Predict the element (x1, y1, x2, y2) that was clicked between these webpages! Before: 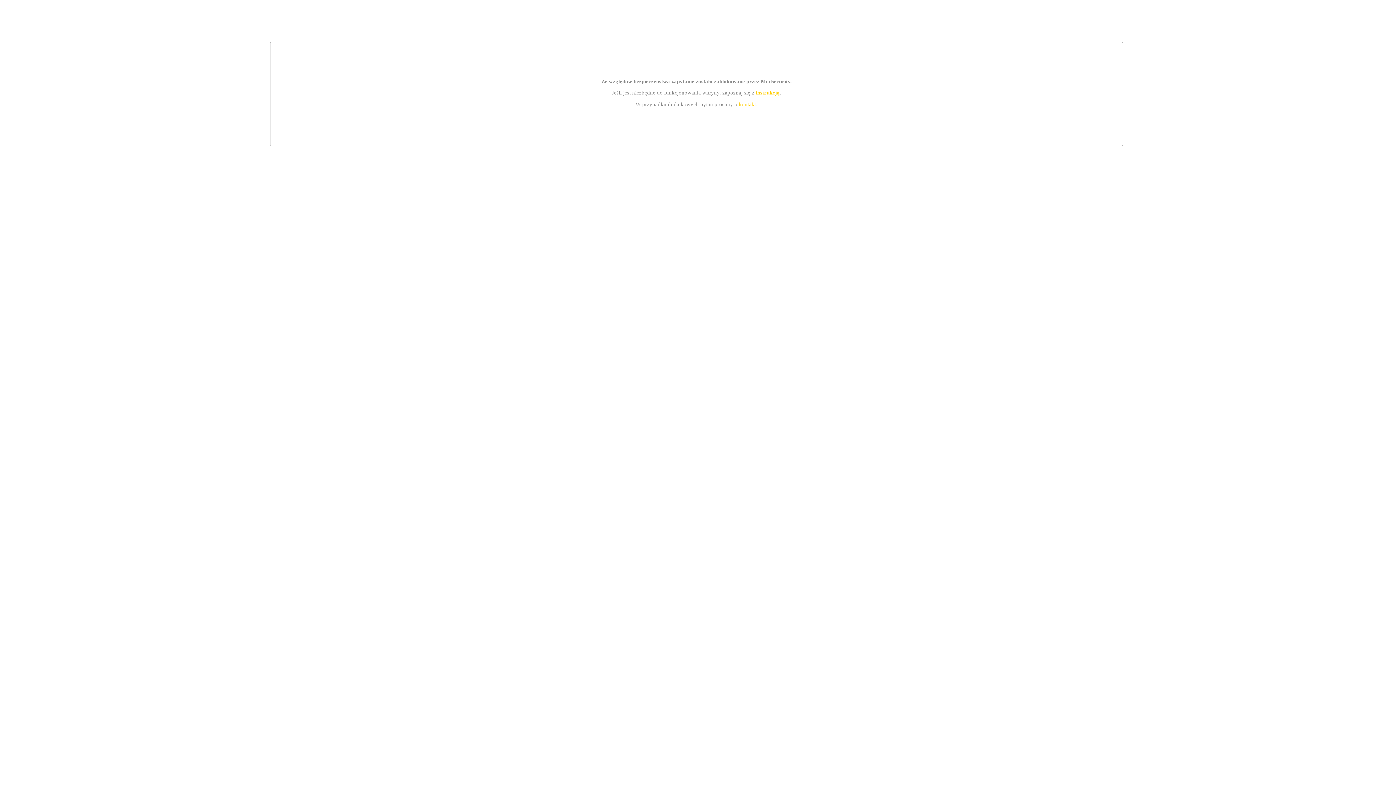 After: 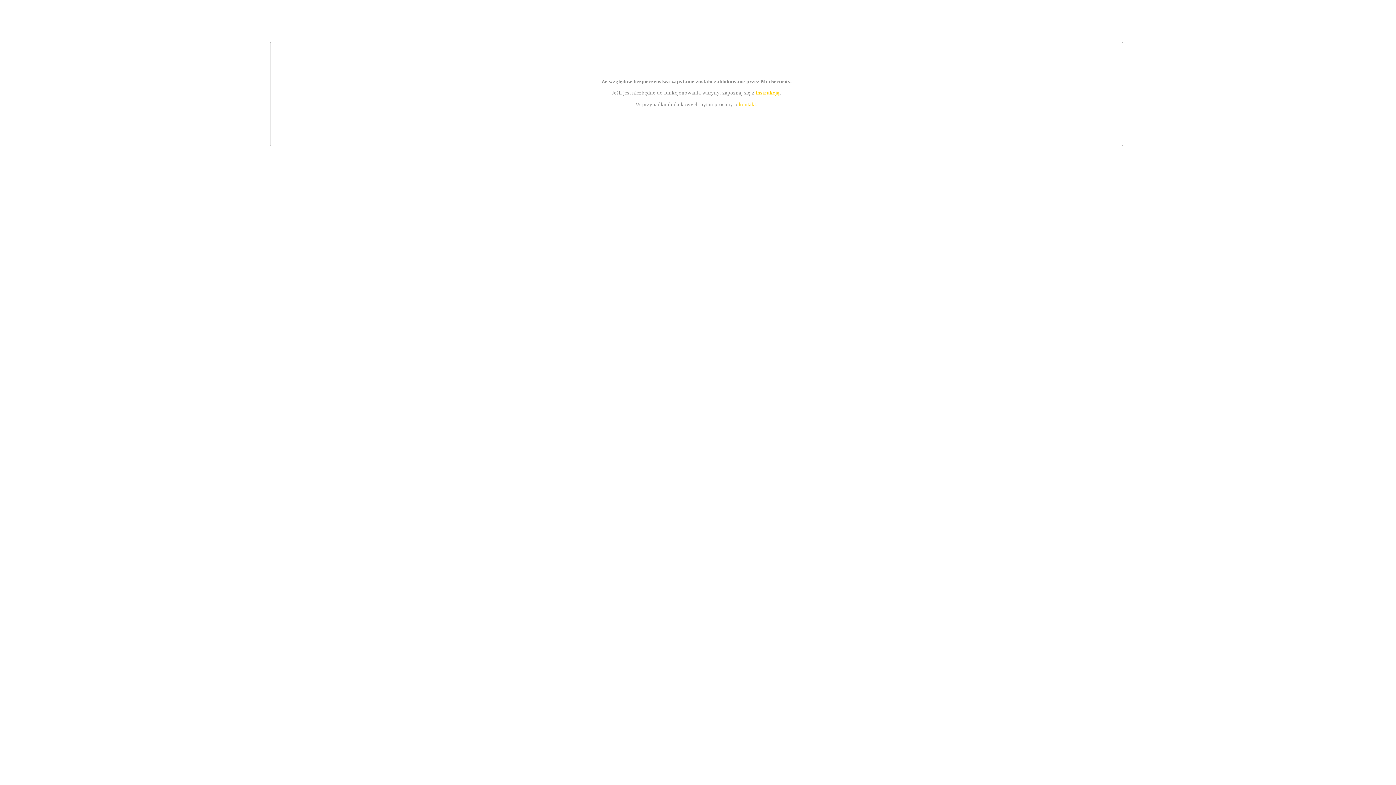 Action: label: kontakt bbox: (739, 101, 756, 107)